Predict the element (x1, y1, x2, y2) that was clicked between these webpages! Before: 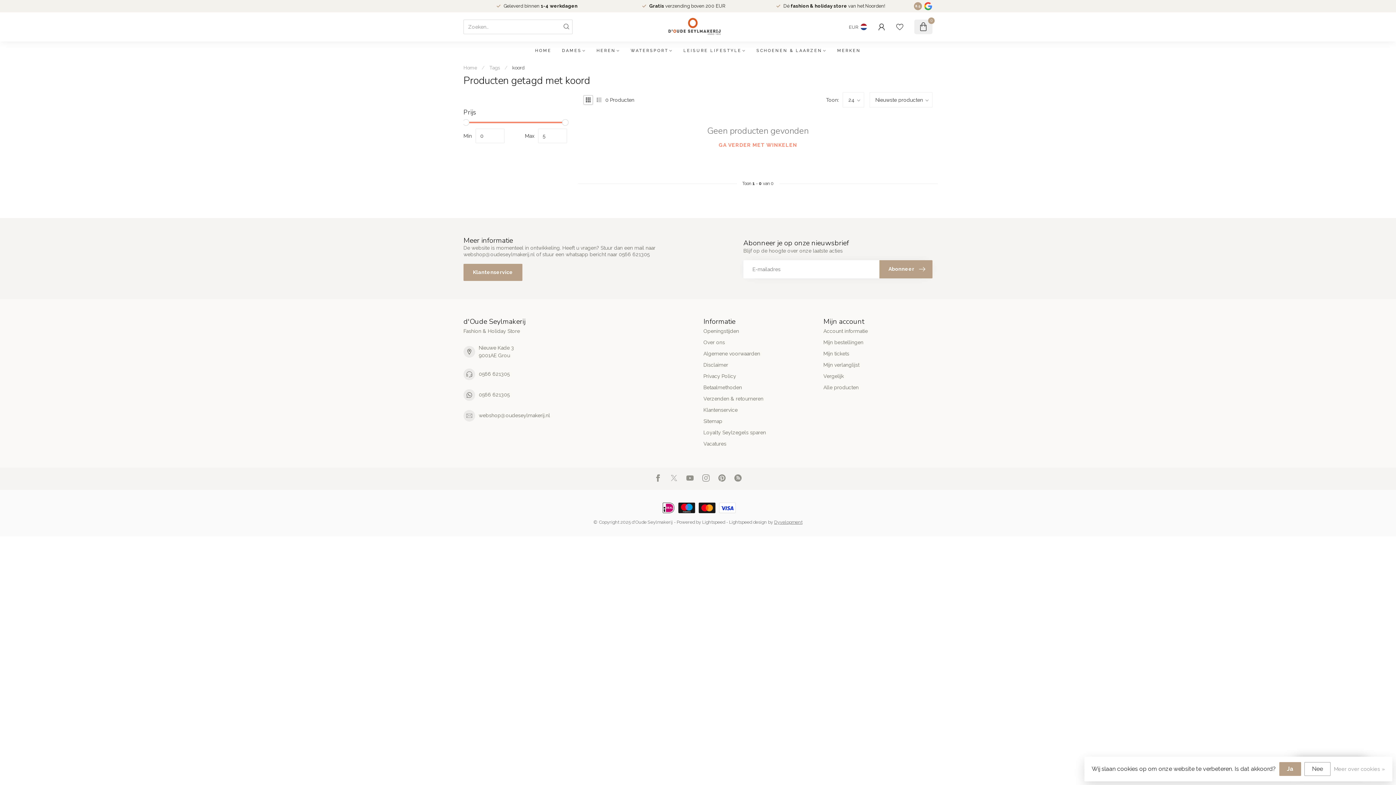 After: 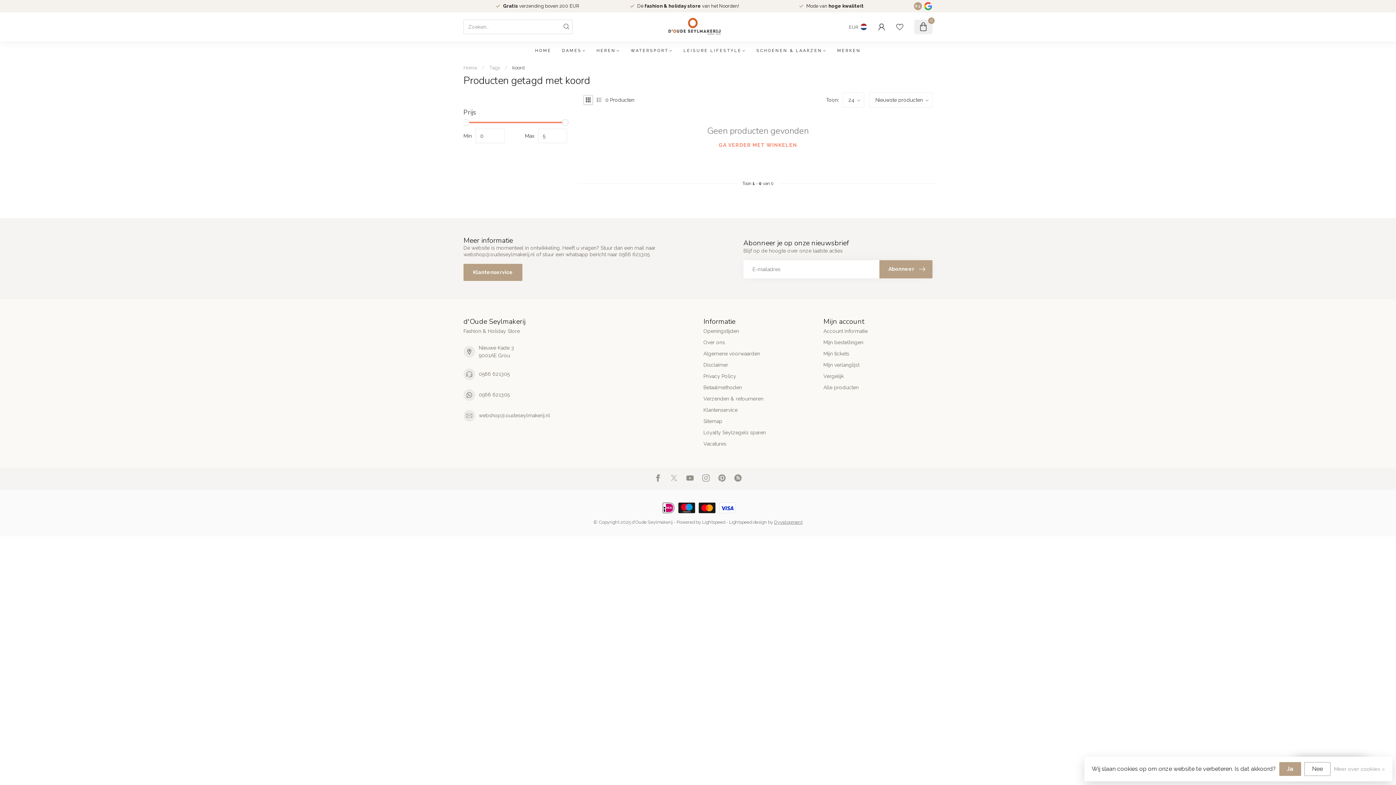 Action: bbox: (702, 519, 725, 525) label: Lightspeed